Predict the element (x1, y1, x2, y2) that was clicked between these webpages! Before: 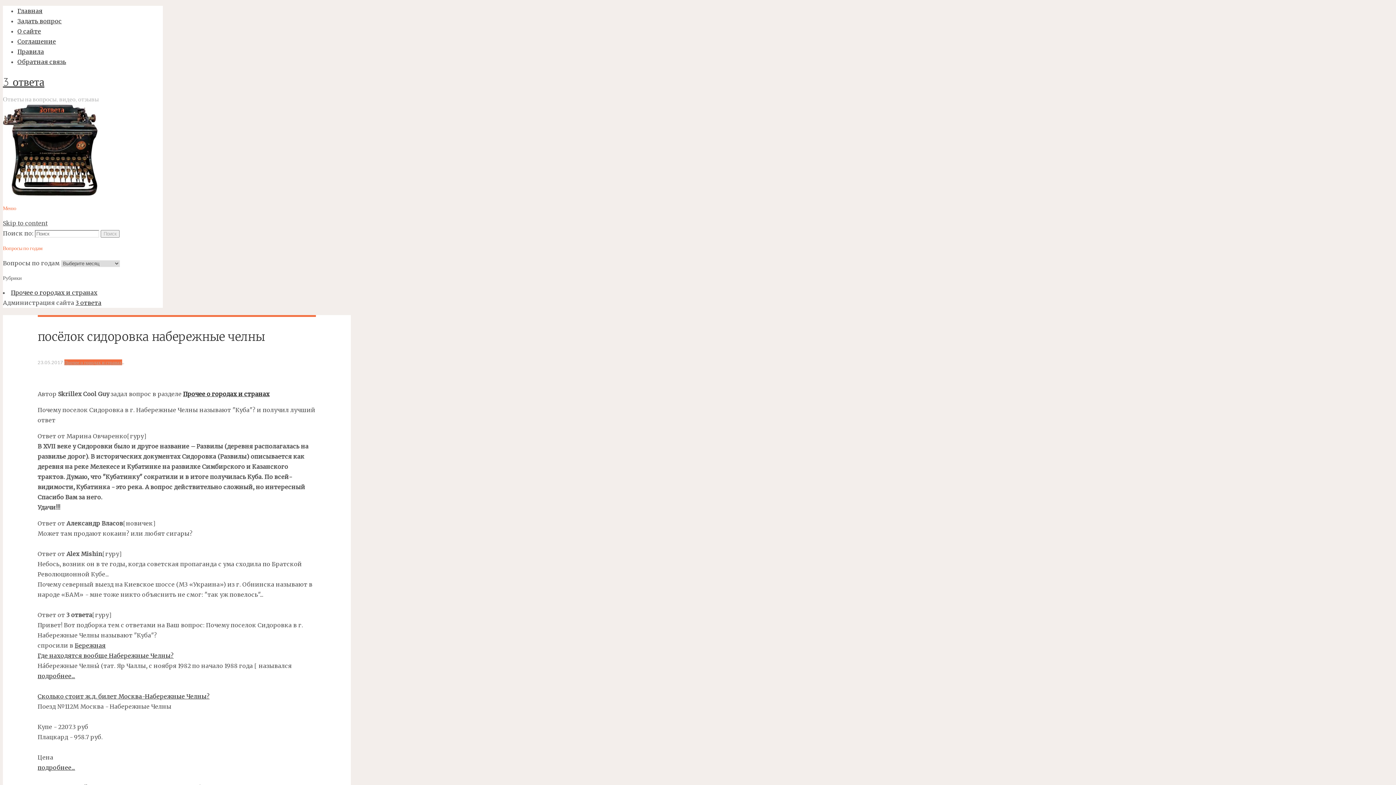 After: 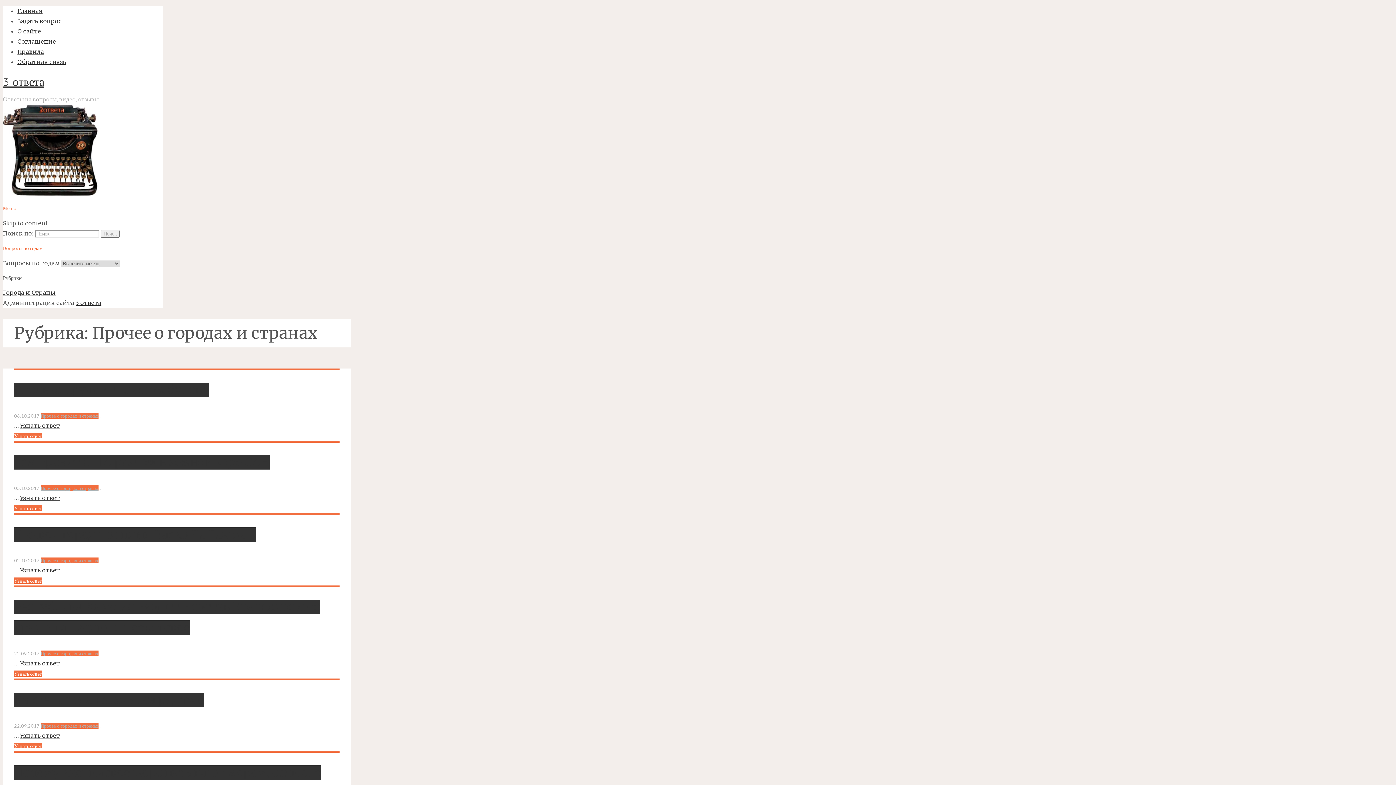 Action: label: Прочее о городах и странах bbox: (183, 390, 269, 397)